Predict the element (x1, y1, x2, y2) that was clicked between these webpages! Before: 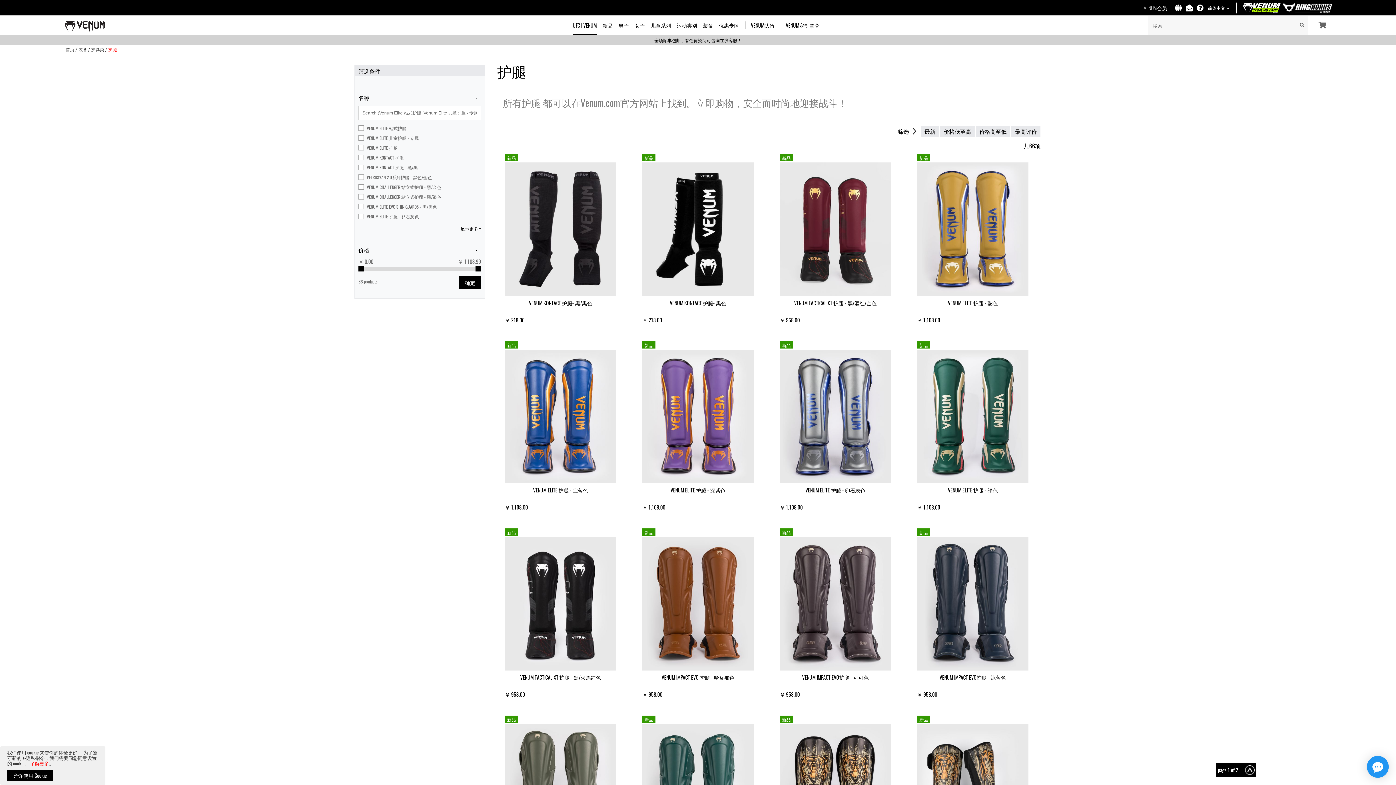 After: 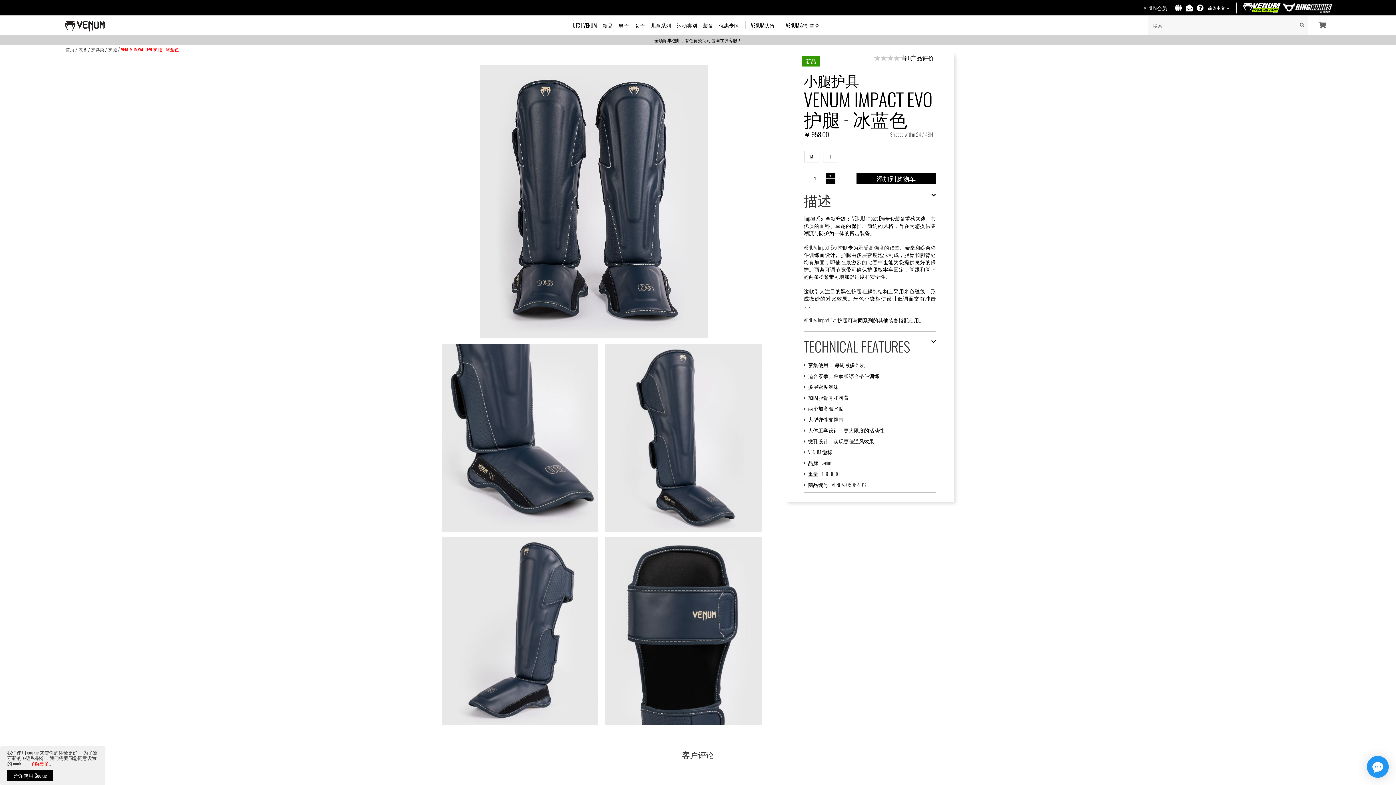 Action: bbox: (909, 664, 1036, 672)